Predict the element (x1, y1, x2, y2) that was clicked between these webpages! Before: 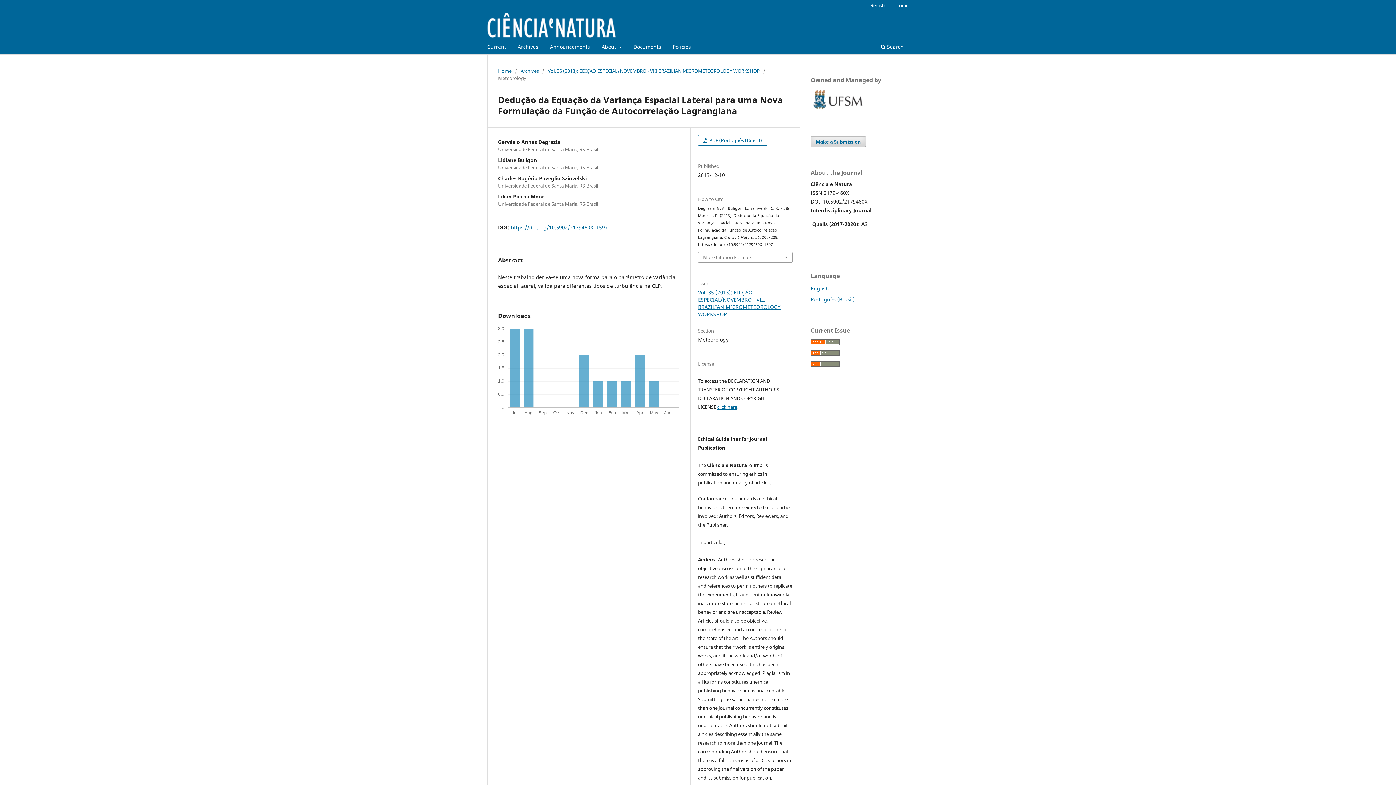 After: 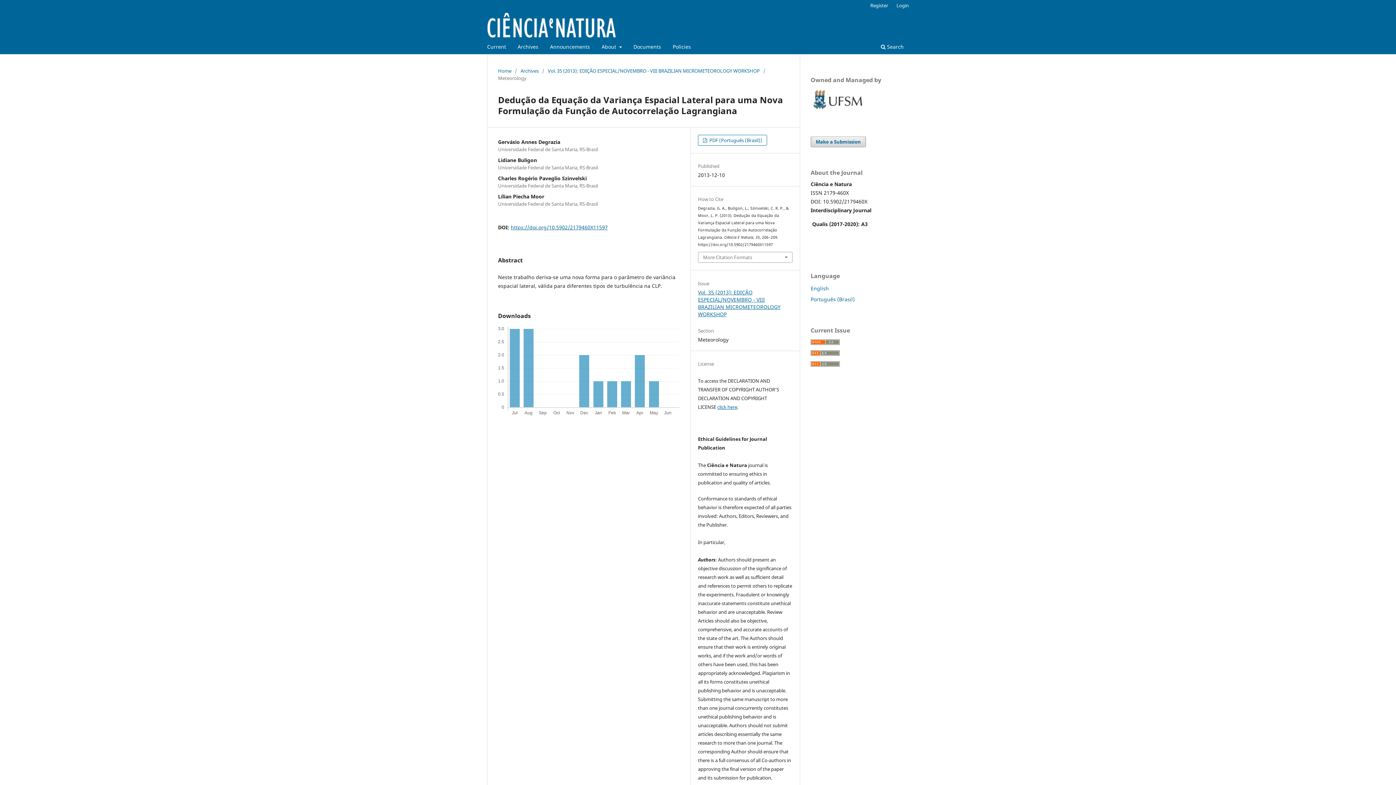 Action: bbox: (510, 223, 608, 230) label: https://doi.org/10.5902/2179460X11597